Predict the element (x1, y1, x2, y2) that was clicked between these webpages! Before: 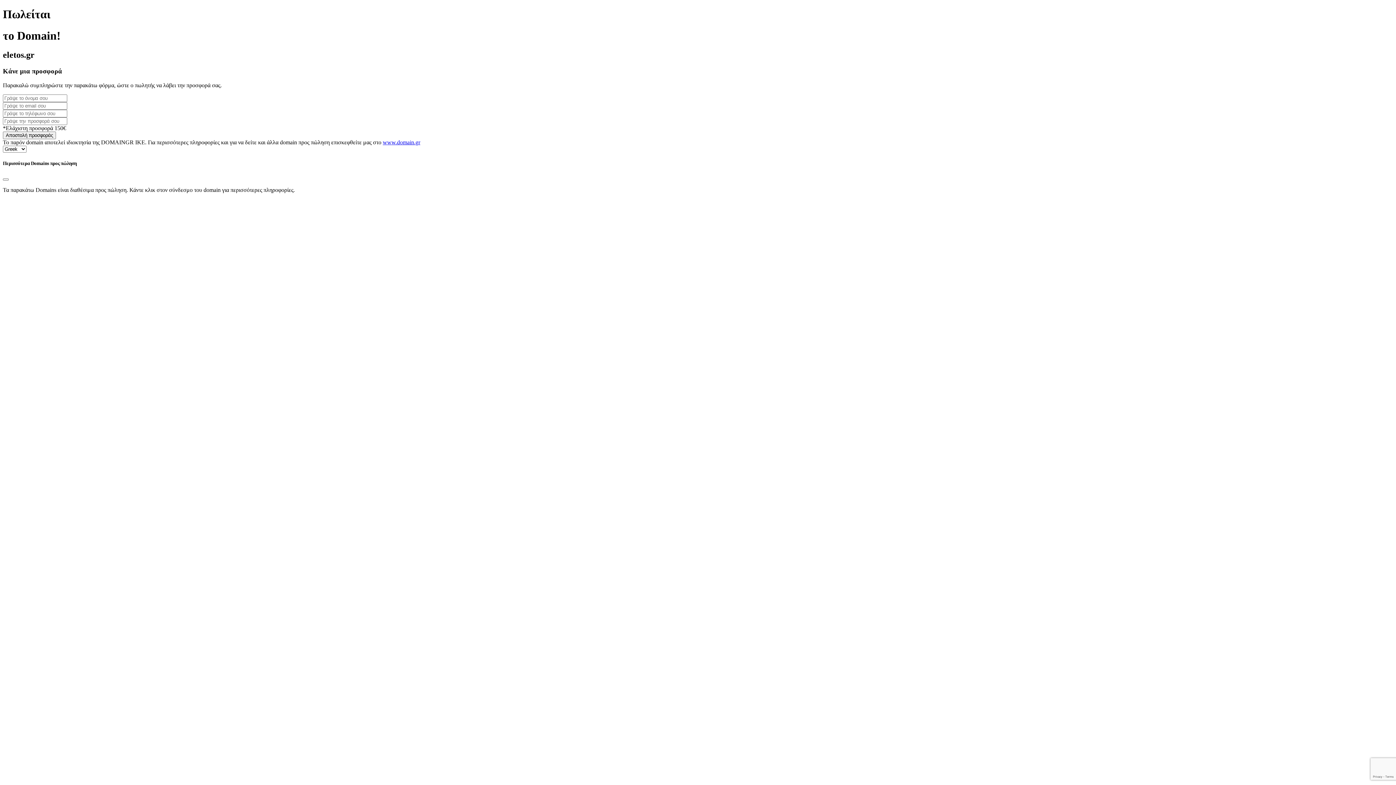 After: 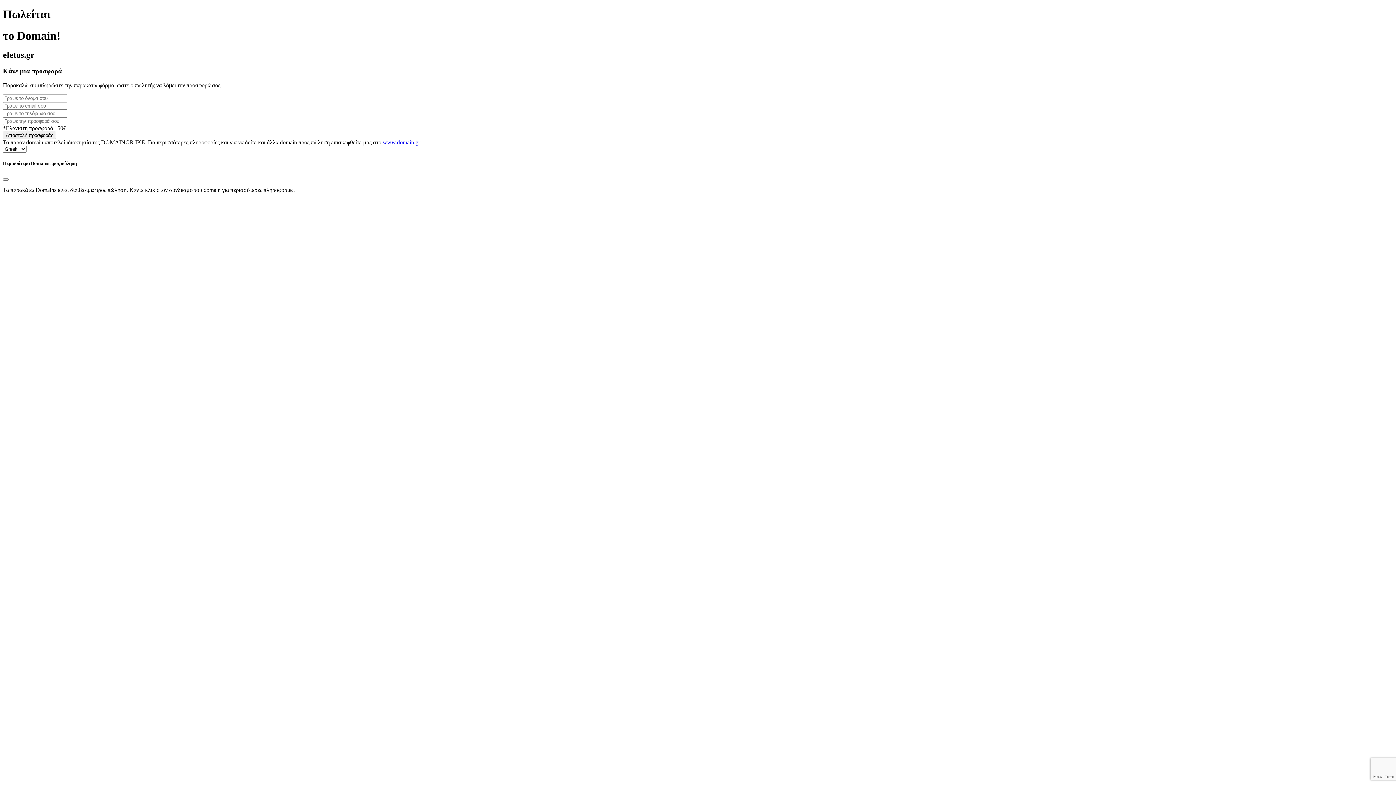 Action: bbox: (382, 139, 420, 145) label: www.domain.gr